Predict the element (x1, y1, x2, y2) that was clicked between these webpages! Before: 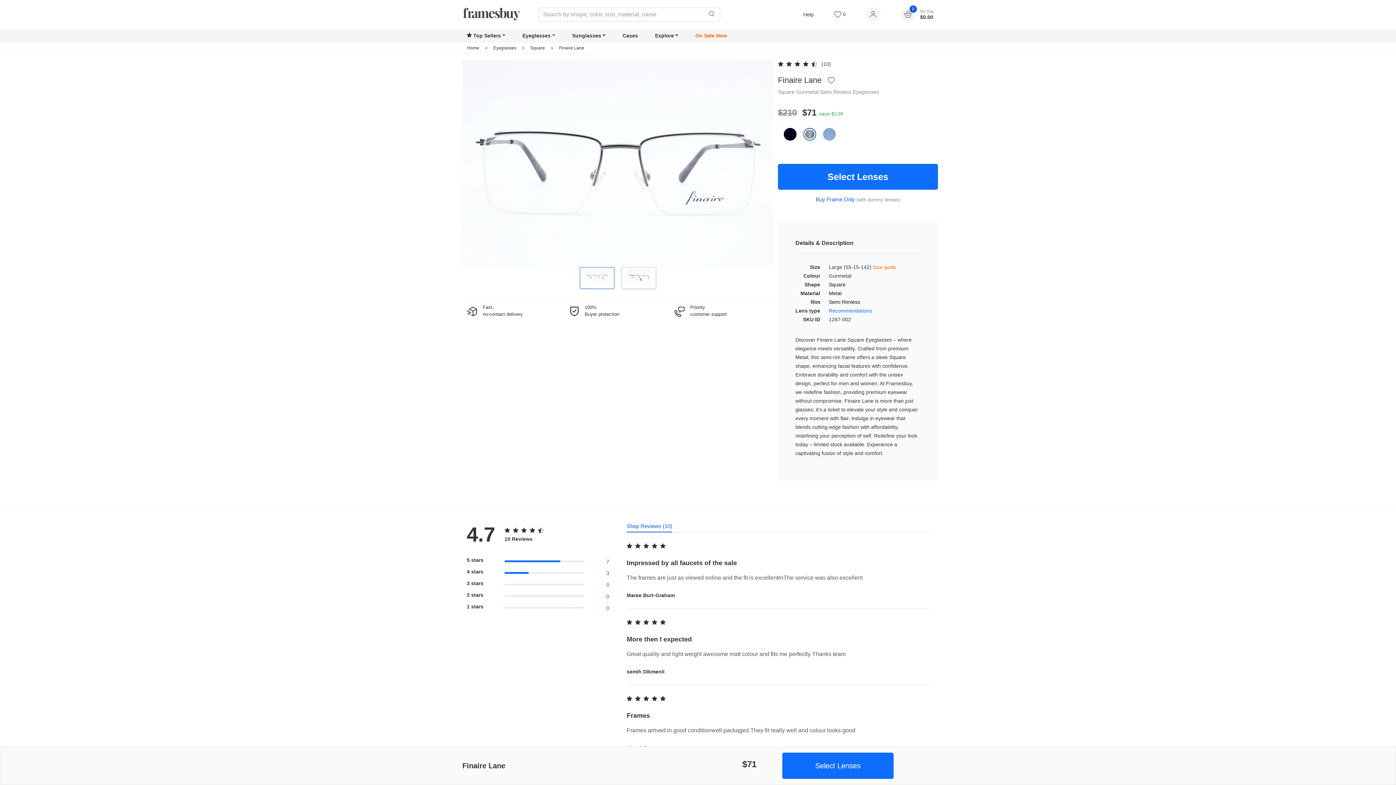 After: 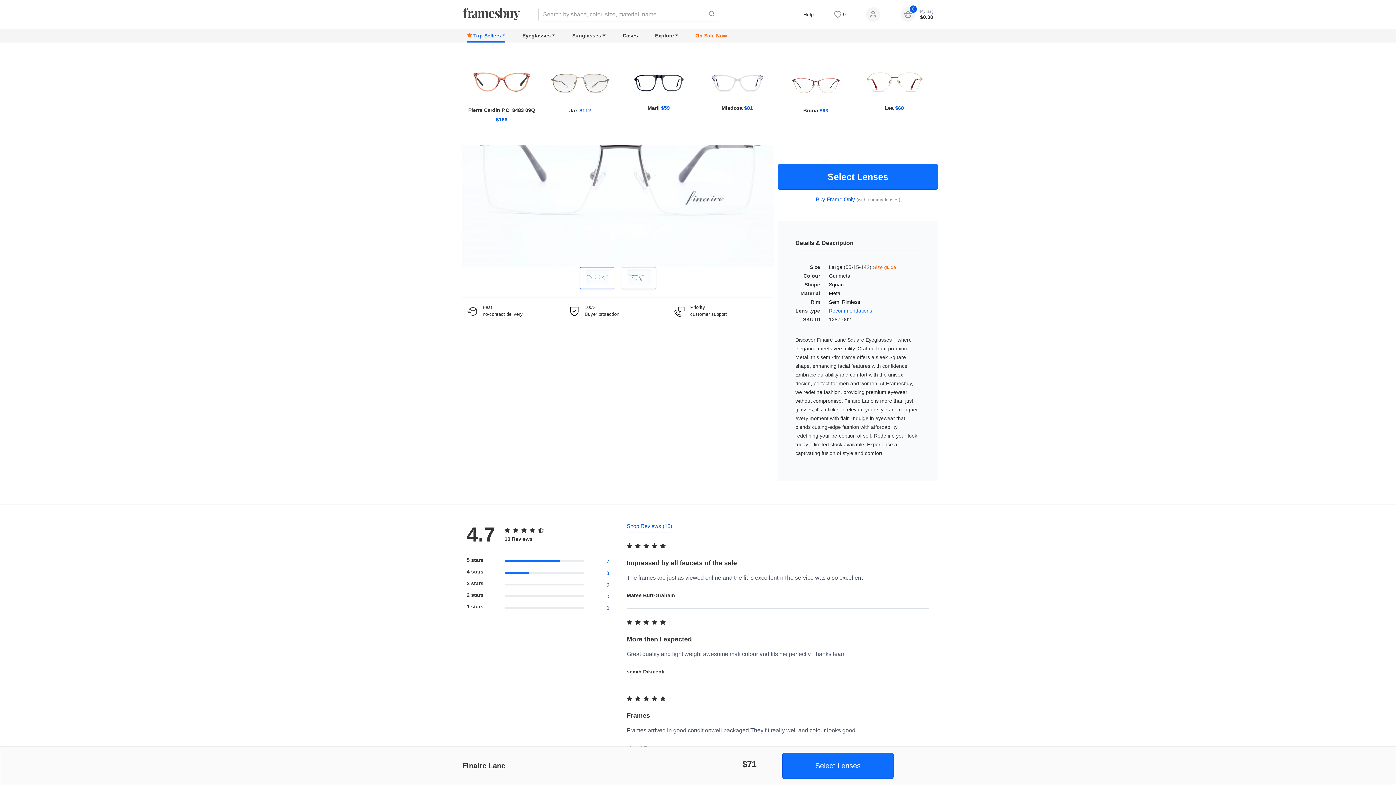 Action: label:  Top Sellers bbox: (466, 29, 505, 42)